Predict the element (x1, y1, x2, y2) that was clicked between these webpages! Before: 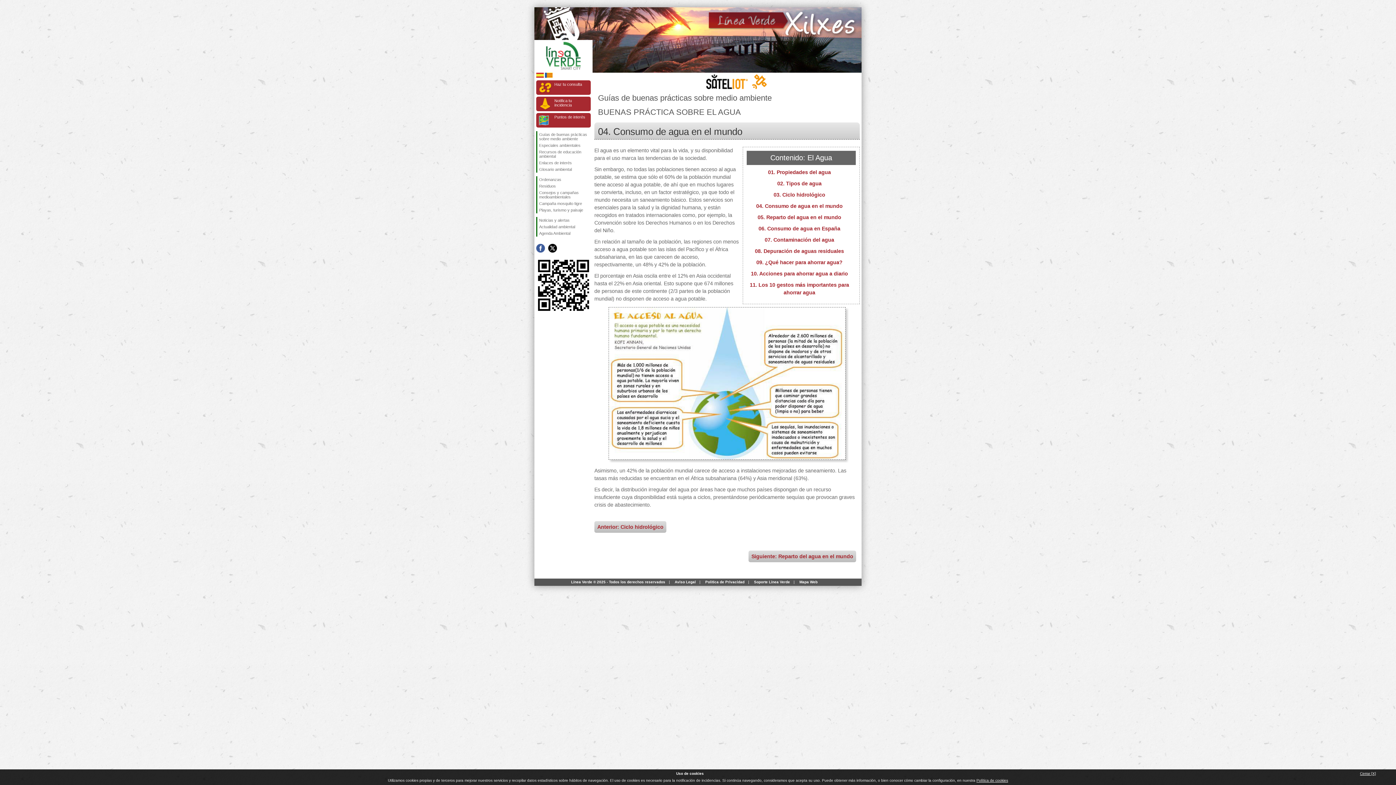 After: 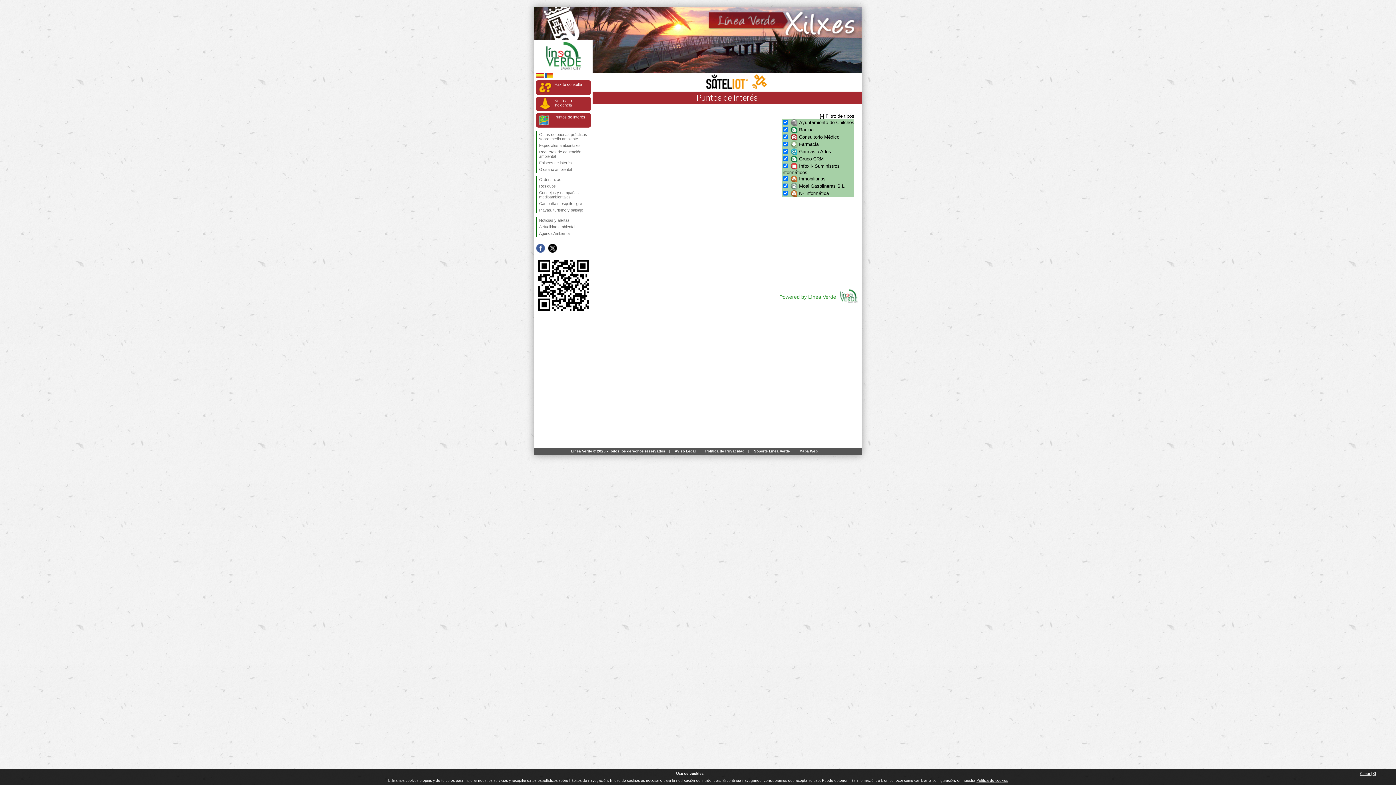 Action: label: Puntos de interés bbox: (536, 113, 590, 127)